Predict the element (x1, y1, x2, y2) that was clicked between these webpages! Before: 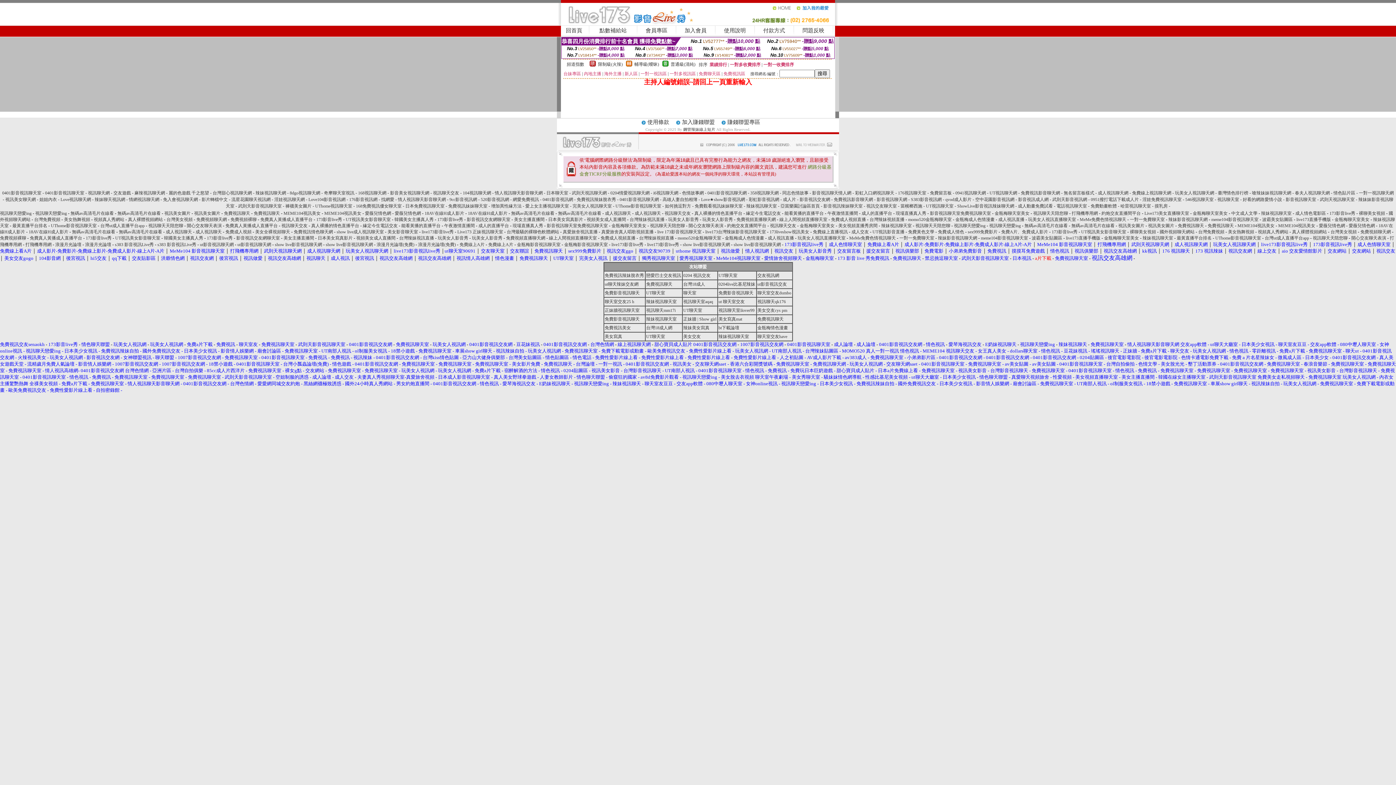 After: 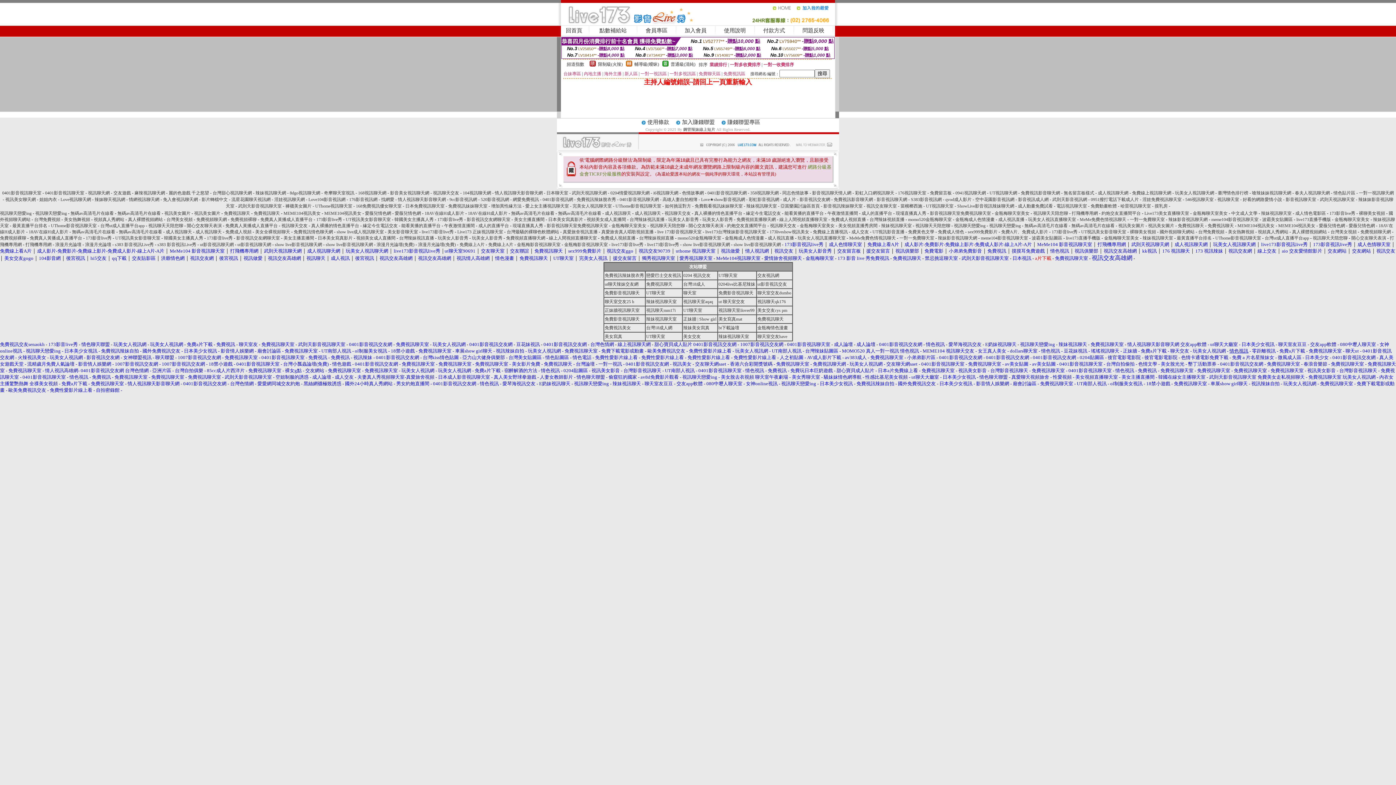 Action: label: 情色視訊 bbox: (1229, 348, 1248, 353)